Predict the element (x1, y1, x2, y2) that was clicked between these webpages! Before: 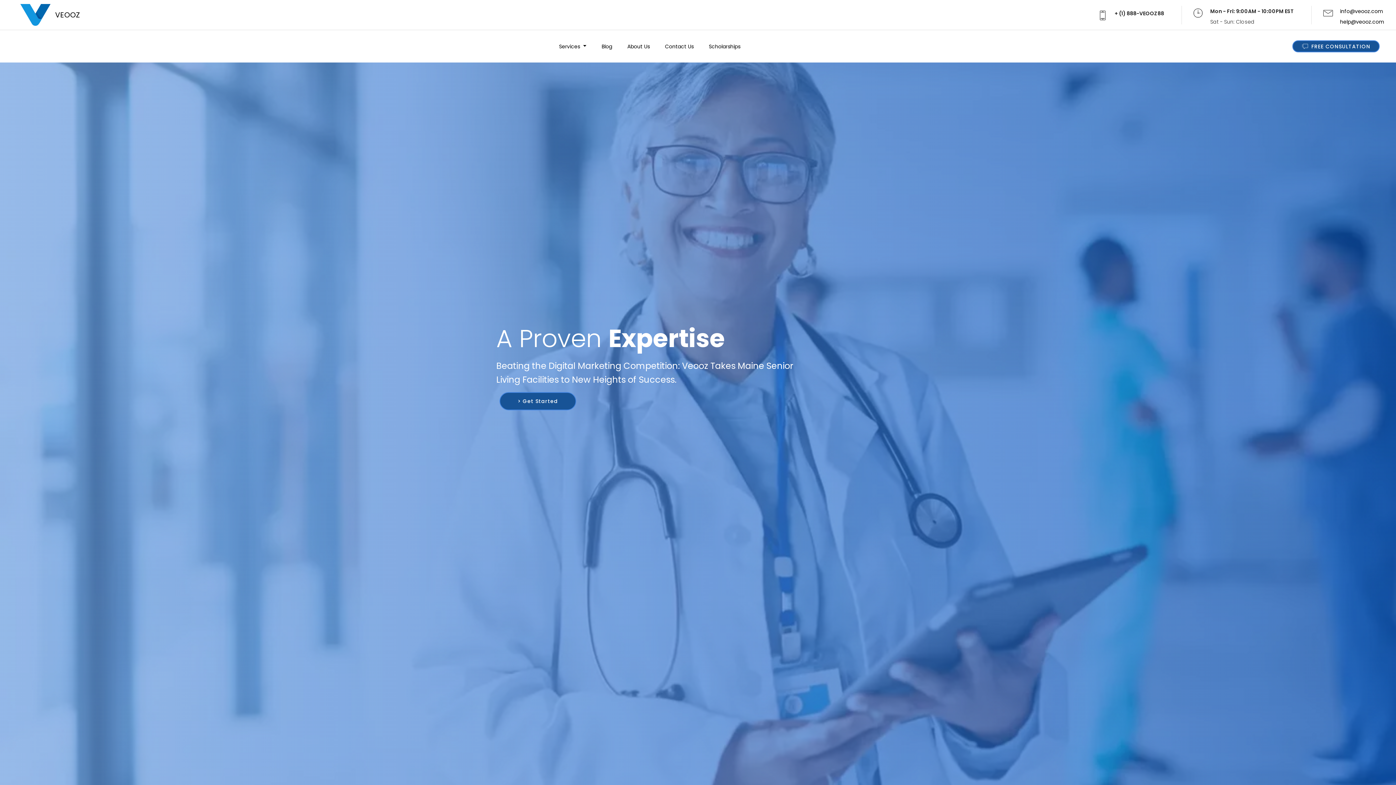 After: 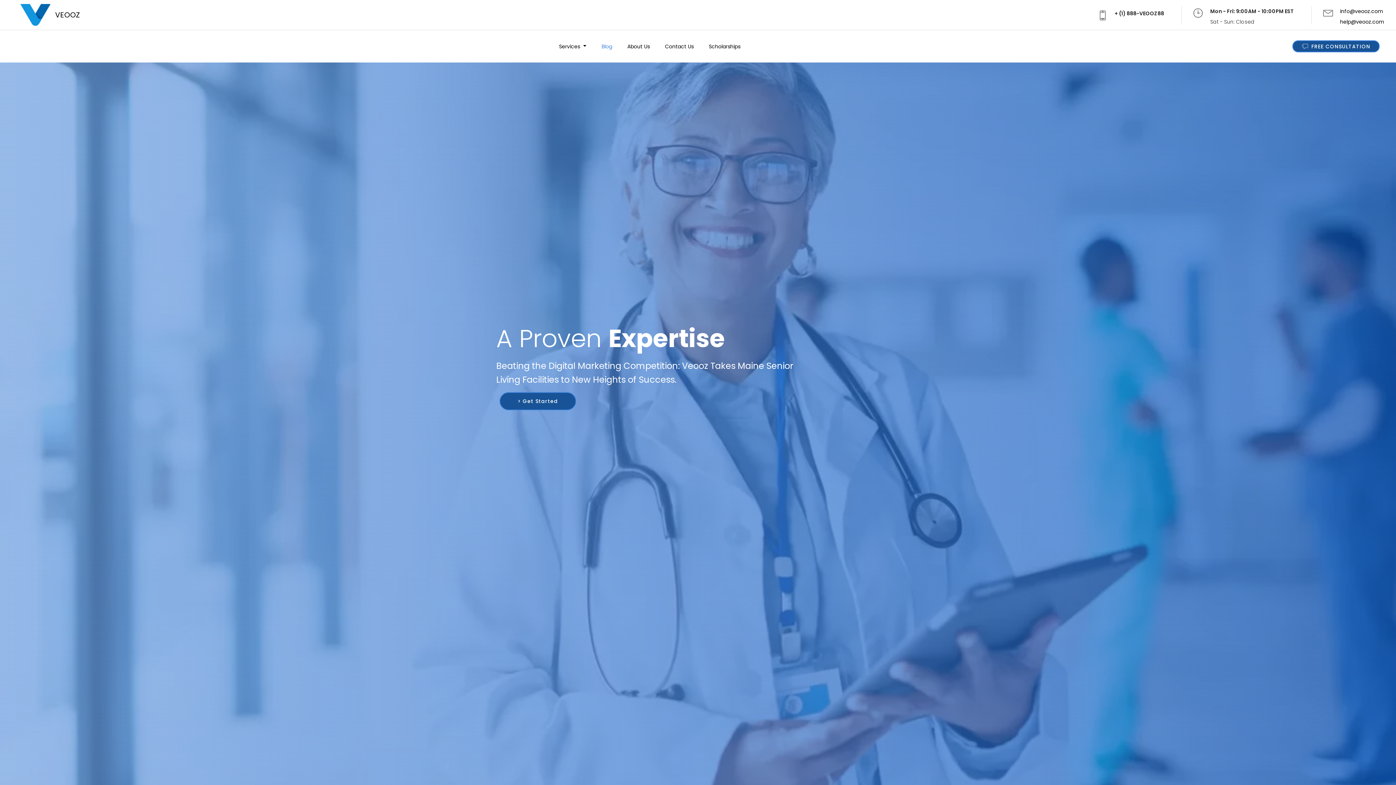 Action: label: Blog bbox: (601, 39, 612, 52)